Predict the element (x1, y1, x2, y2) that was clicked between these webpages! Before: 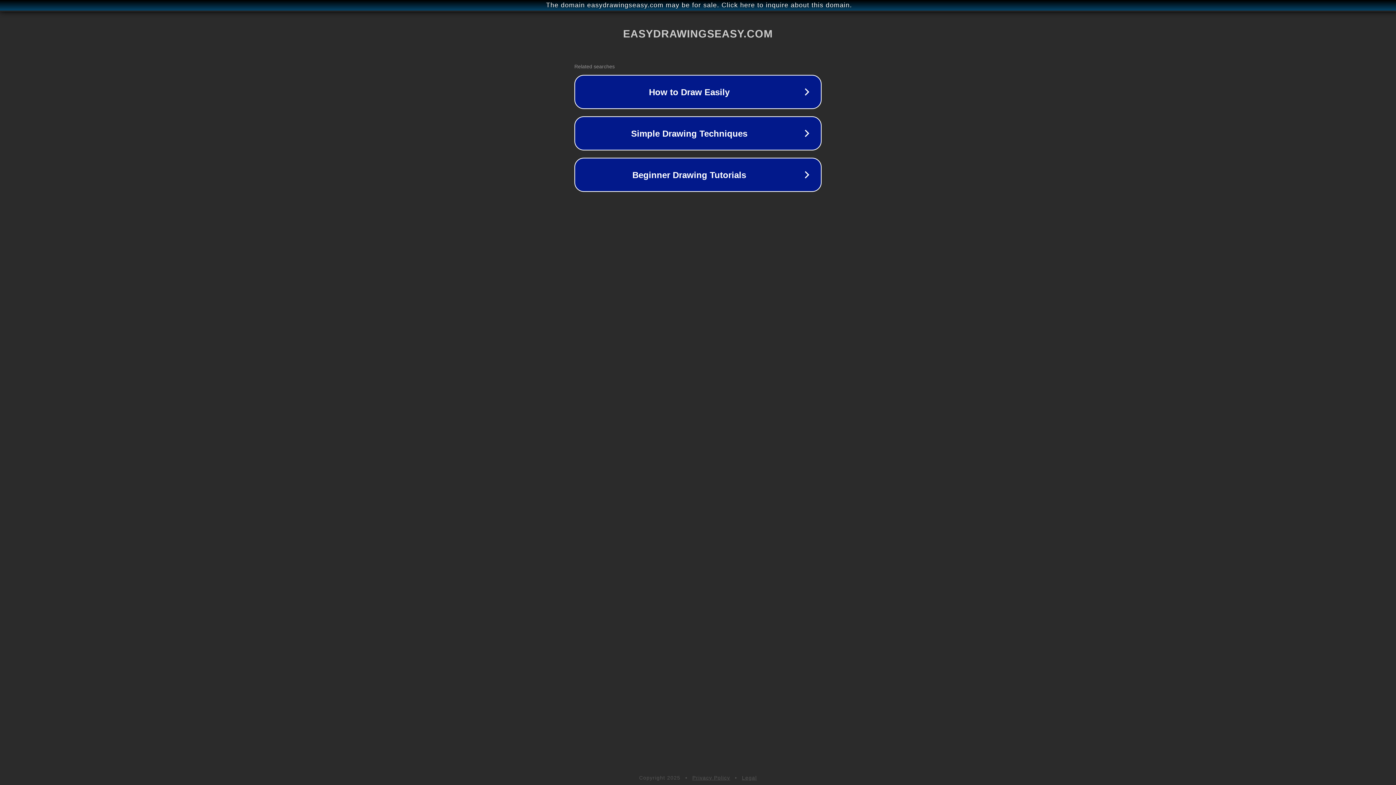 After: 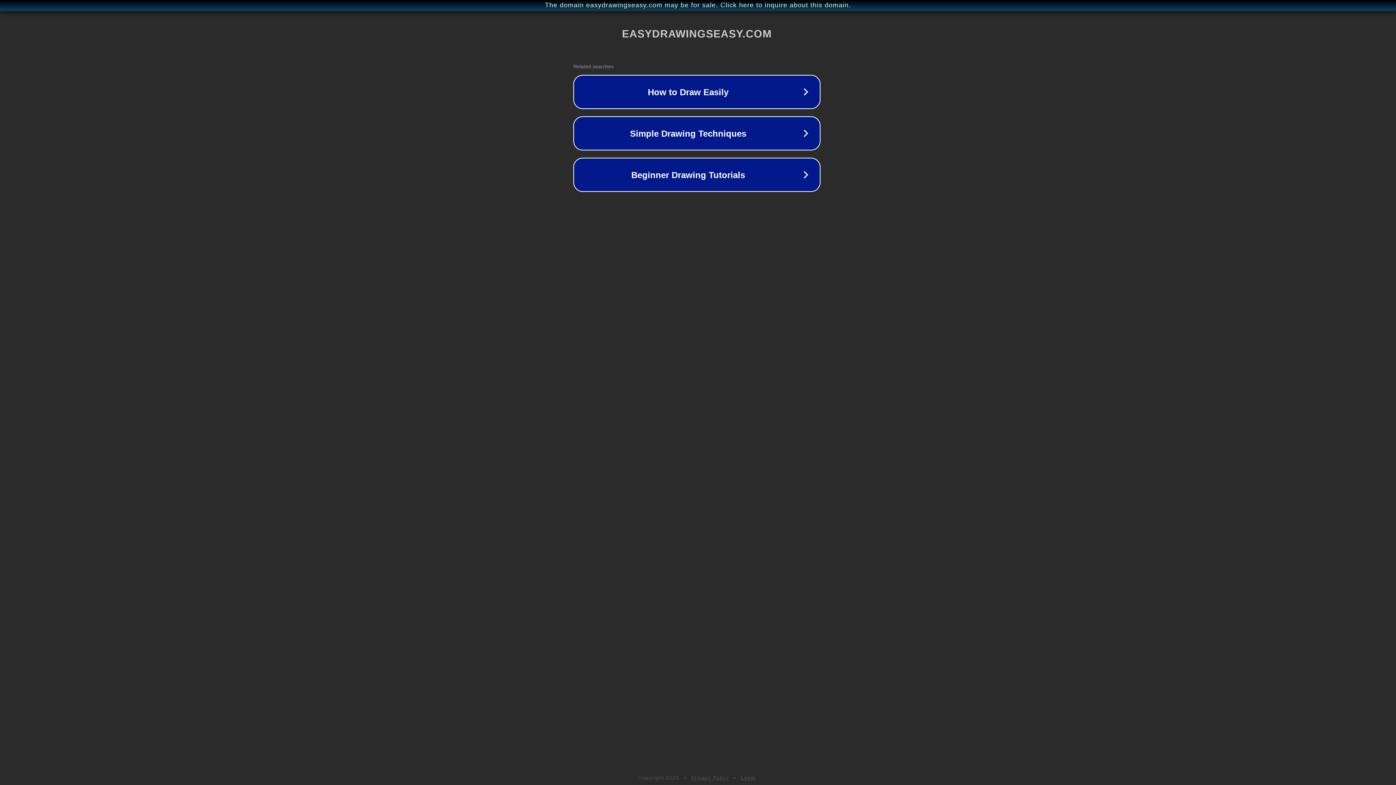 Action: bbox: (1, 1, 1397, 9) label: The domain easydrawingseasy.com may be for sale. Click here to inquire about this domain.